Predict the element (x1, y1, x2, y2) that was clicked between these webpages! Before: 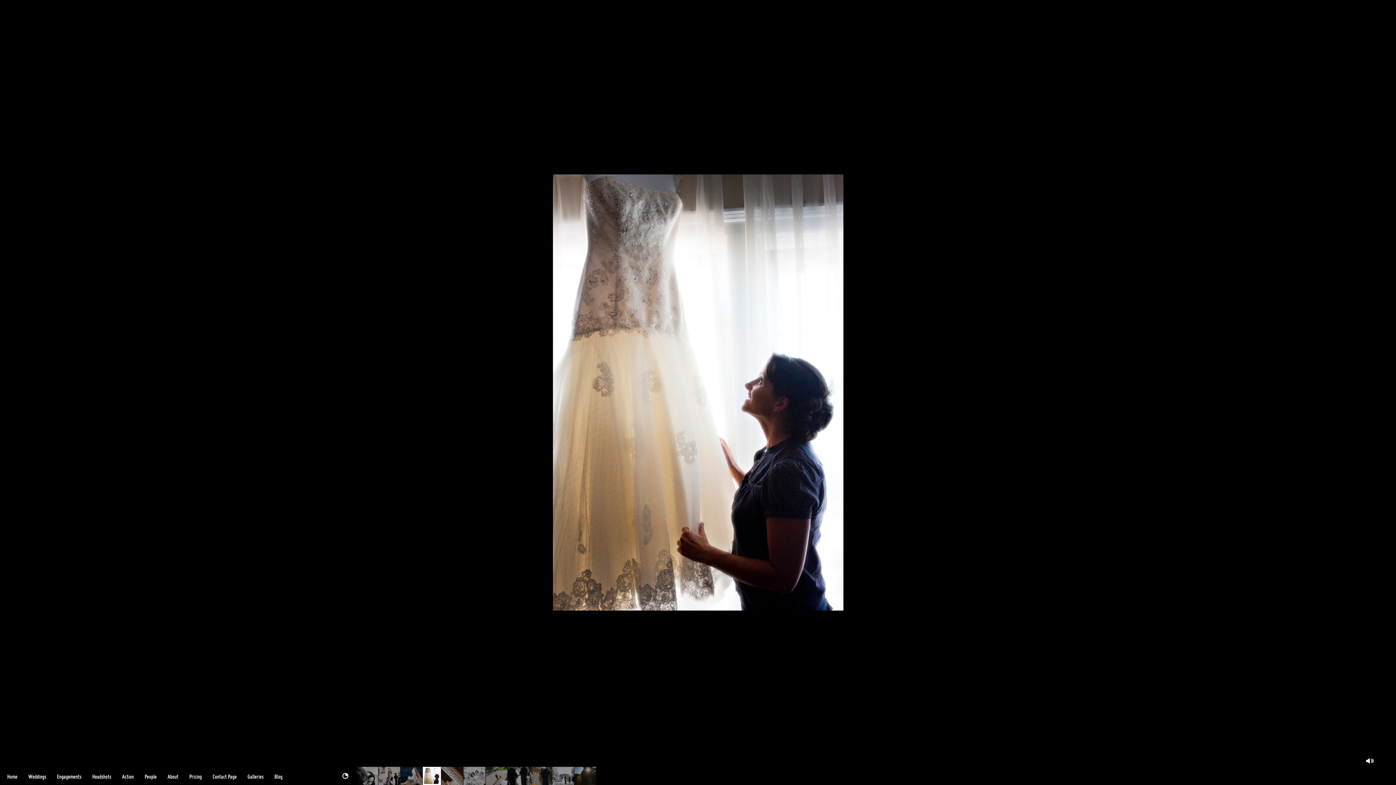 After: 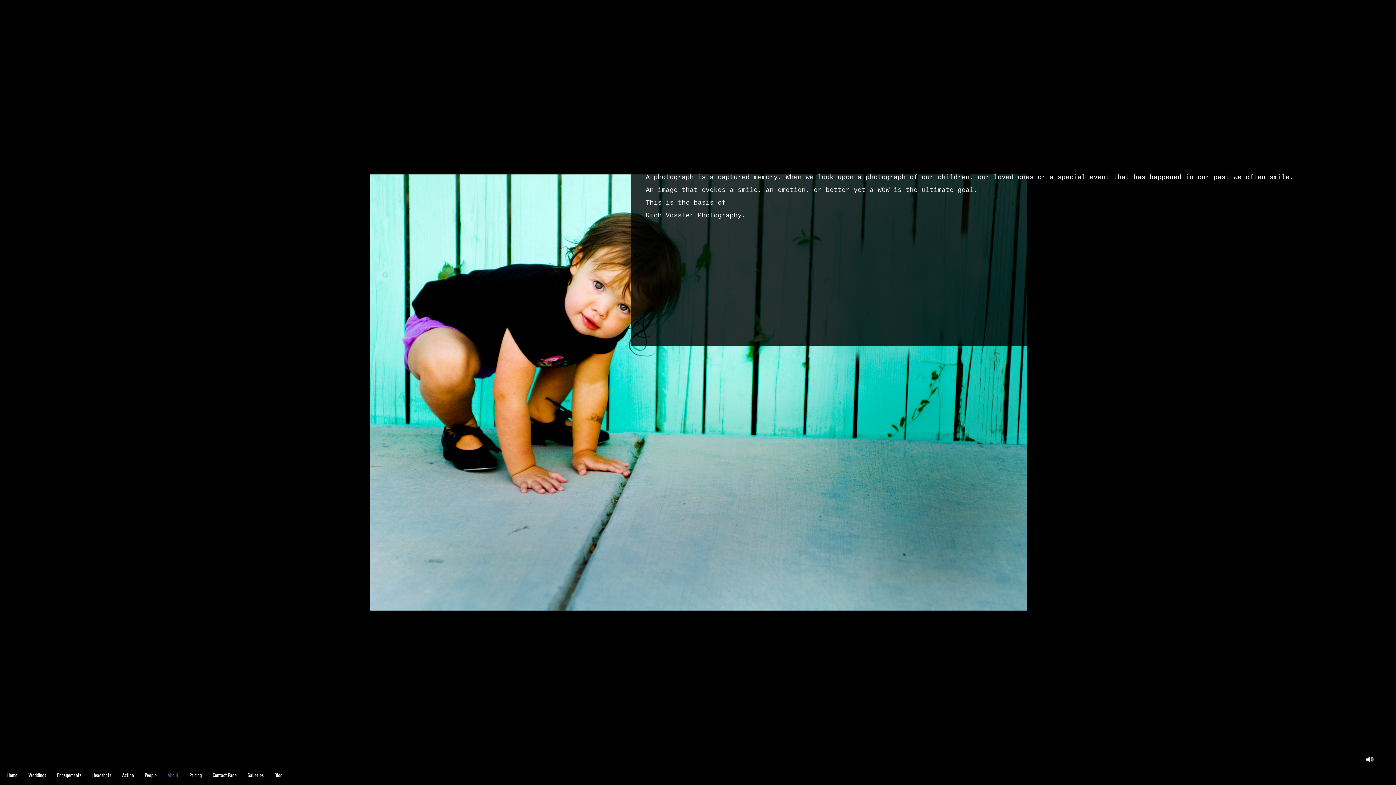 Action: label: About bbox: (164, 767, 182, 786)